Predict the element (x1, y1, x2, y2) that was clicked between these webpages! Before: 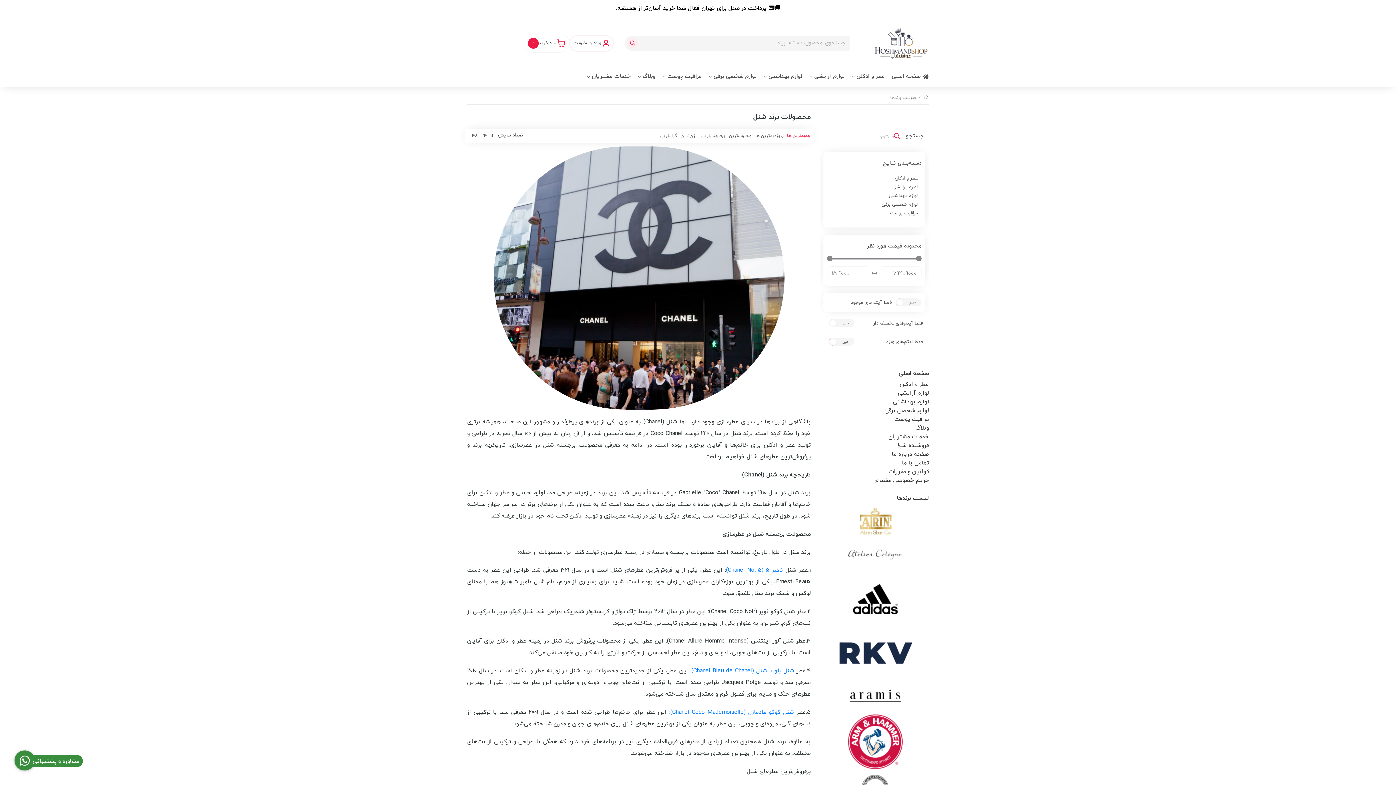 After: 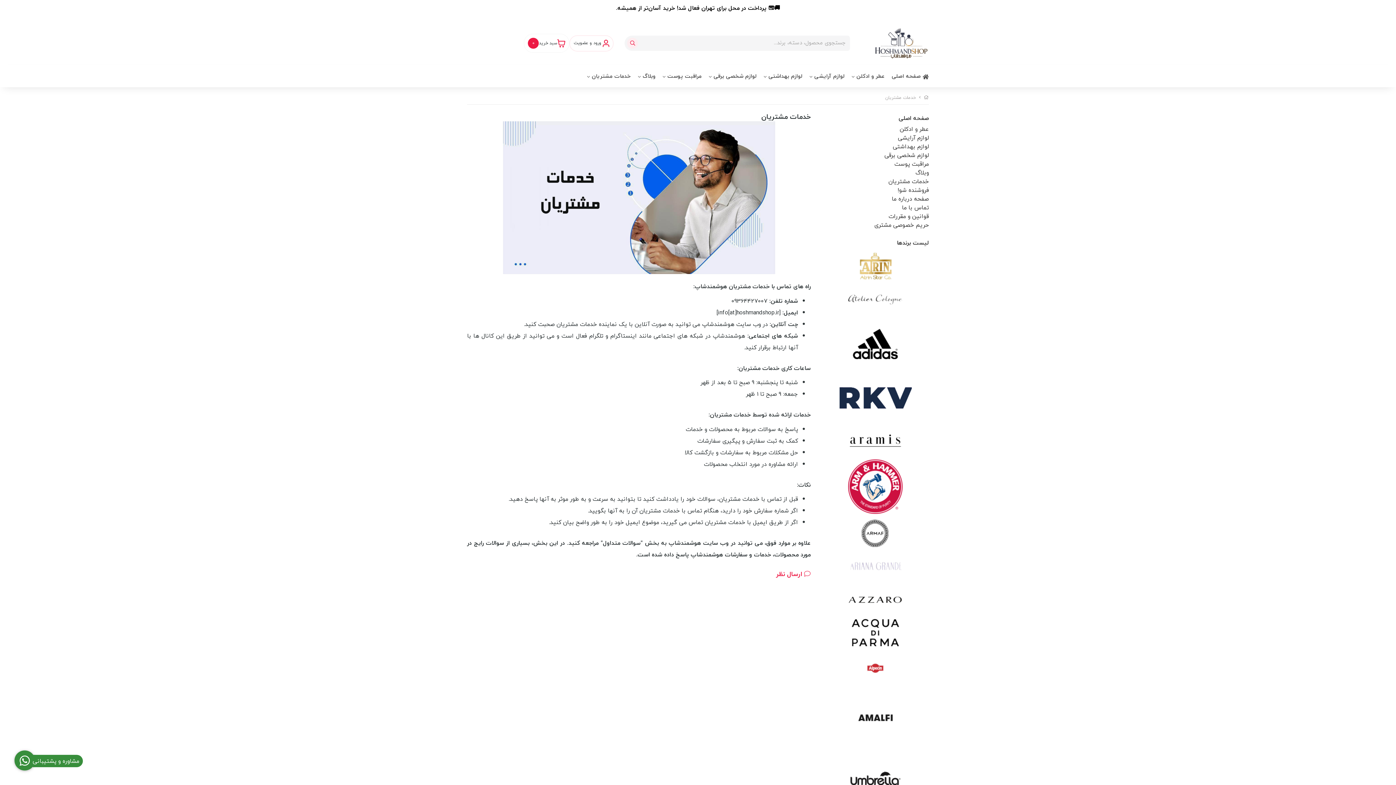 Action: label: خدمات مشتریان bbox: (583, 64, 634, 87)